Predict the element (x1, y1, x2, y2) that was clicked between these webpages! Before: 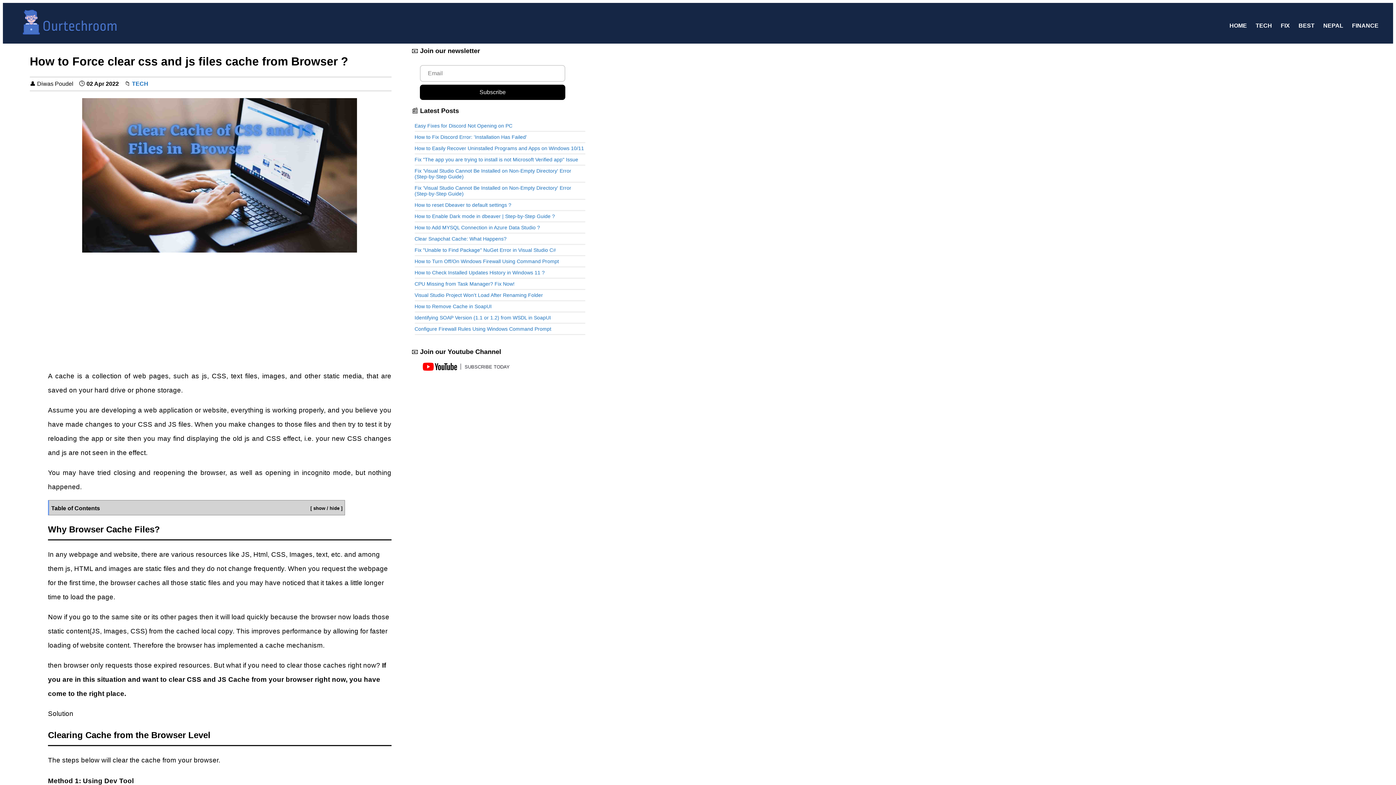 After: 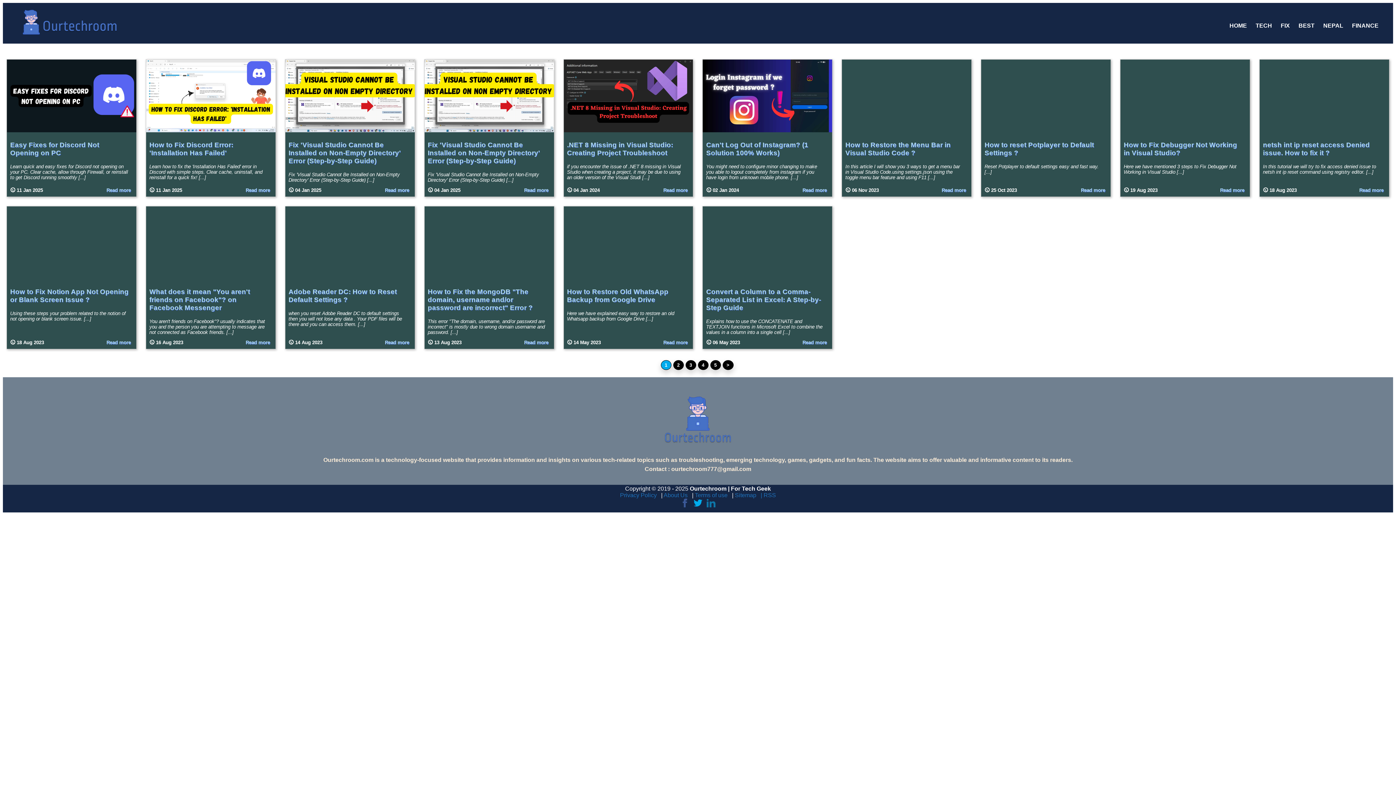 Action: label: FIX bbox: (1277, 22, 1293, 28)